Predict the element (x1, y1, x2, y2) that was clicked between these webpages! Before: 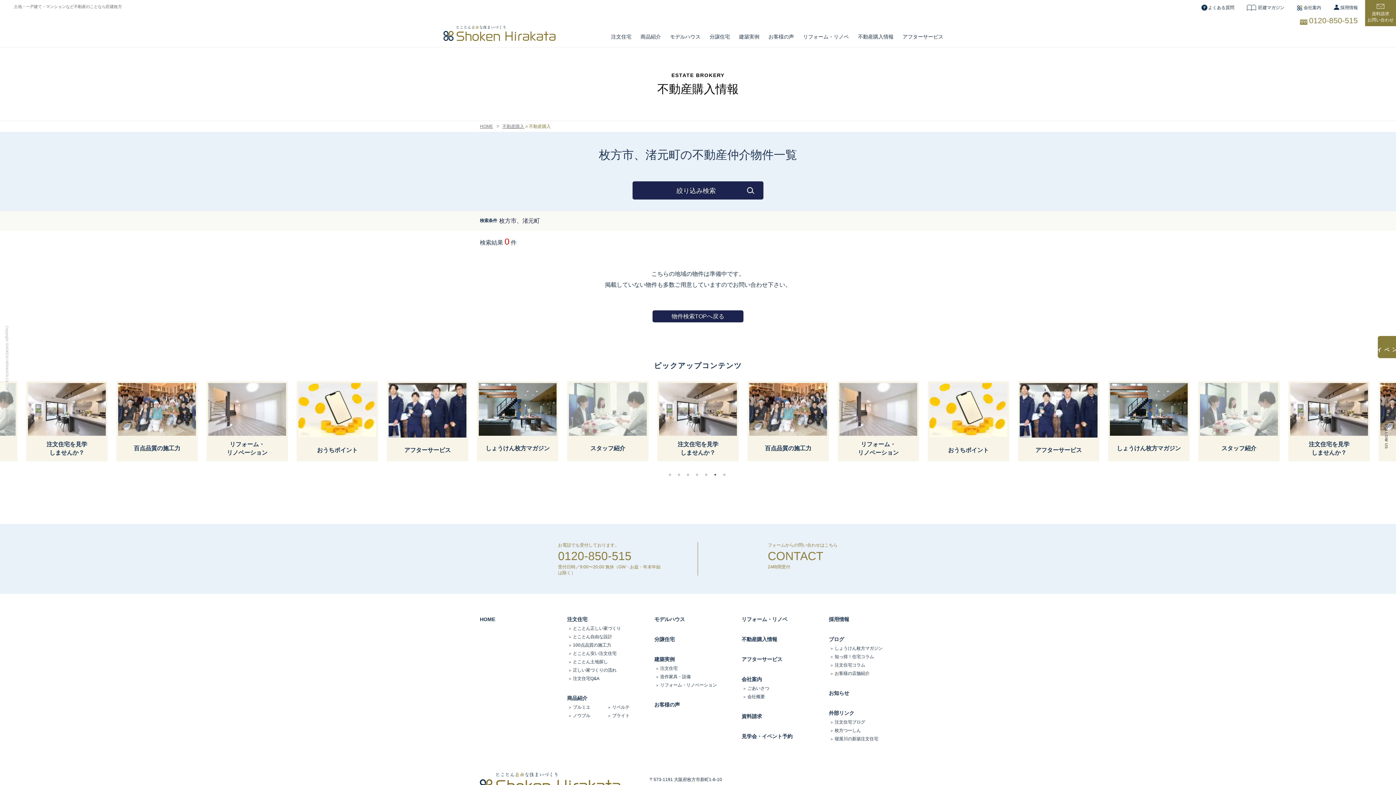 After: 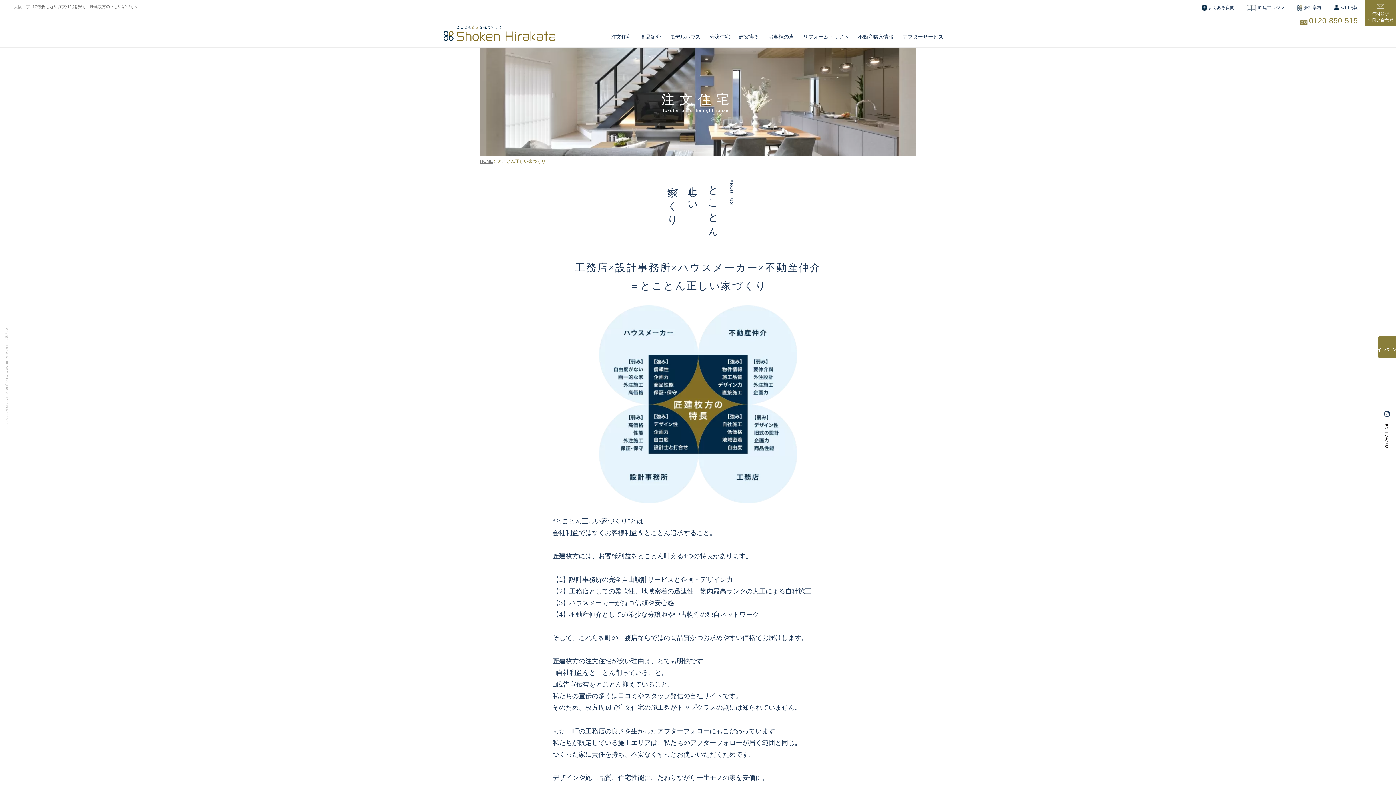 Action: label: 注文住宅 bbox: (611, 32, 631, 40)